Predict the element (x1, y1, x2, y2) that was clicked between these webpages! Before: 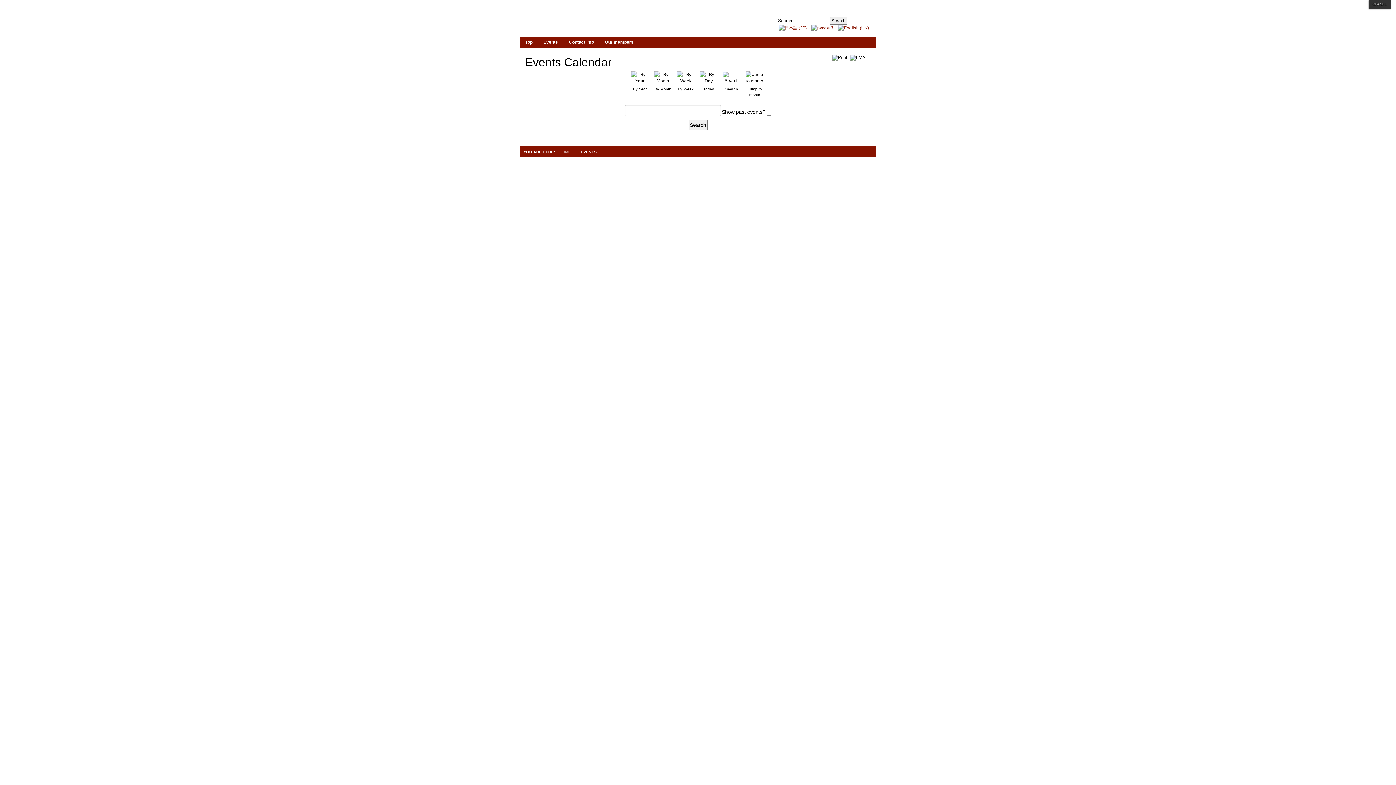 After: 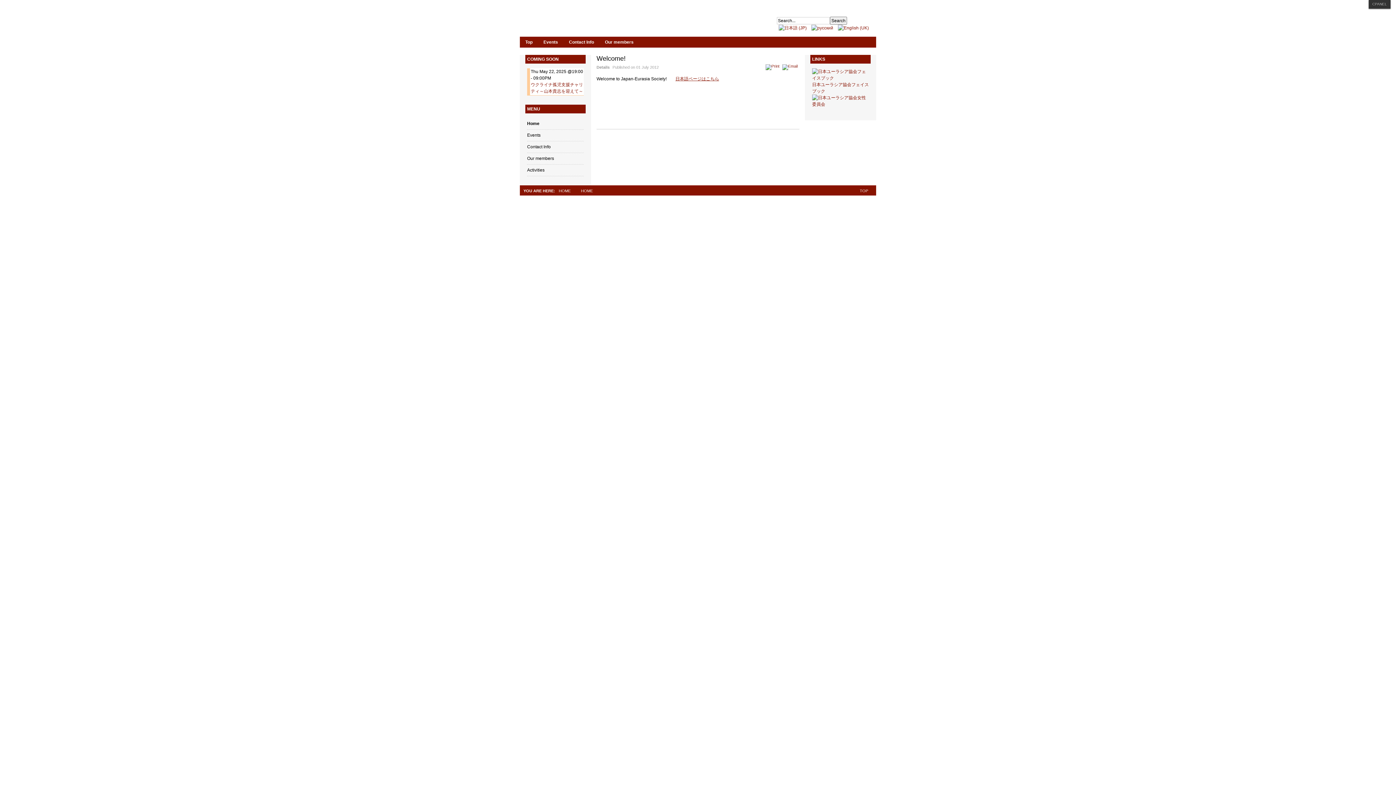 Action: bbox: (530, 10, 747, 30) label: JES